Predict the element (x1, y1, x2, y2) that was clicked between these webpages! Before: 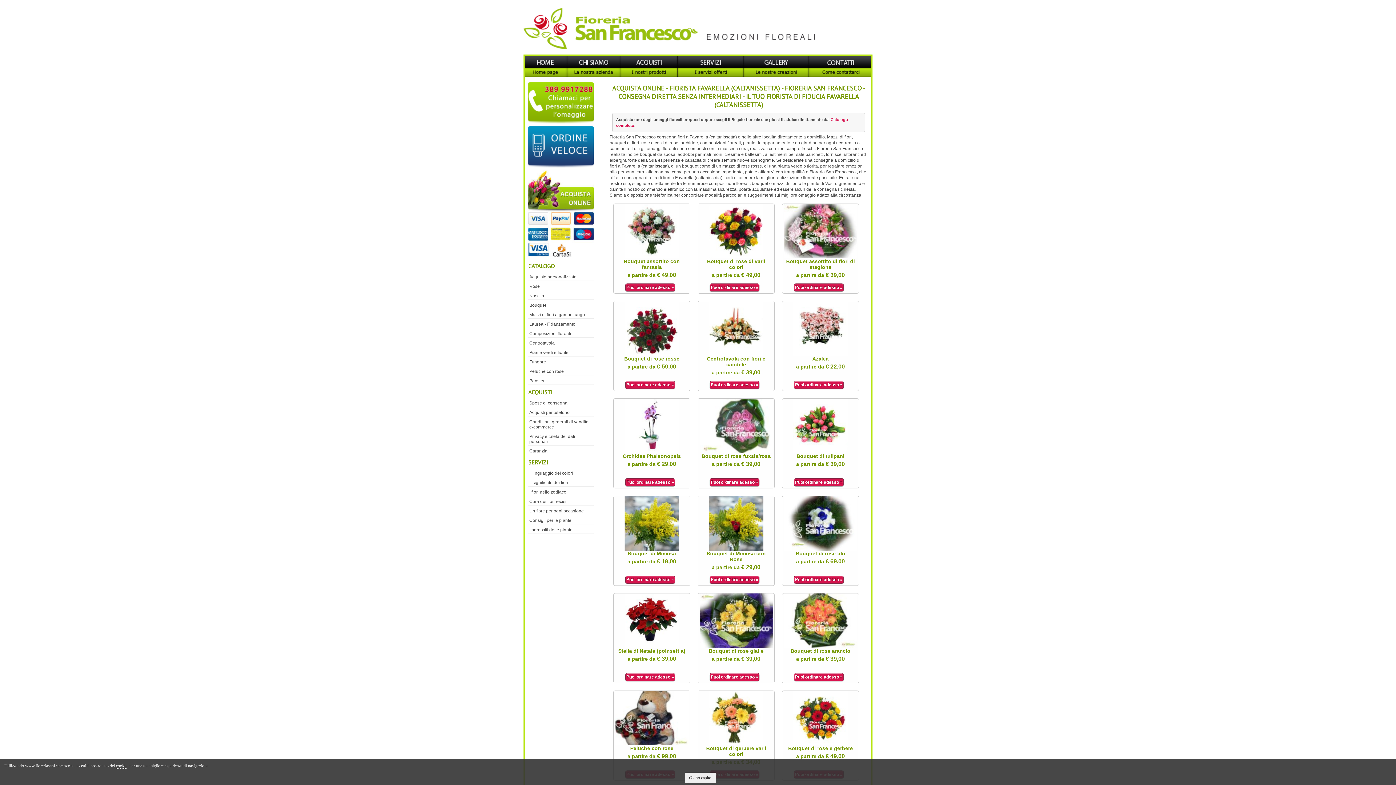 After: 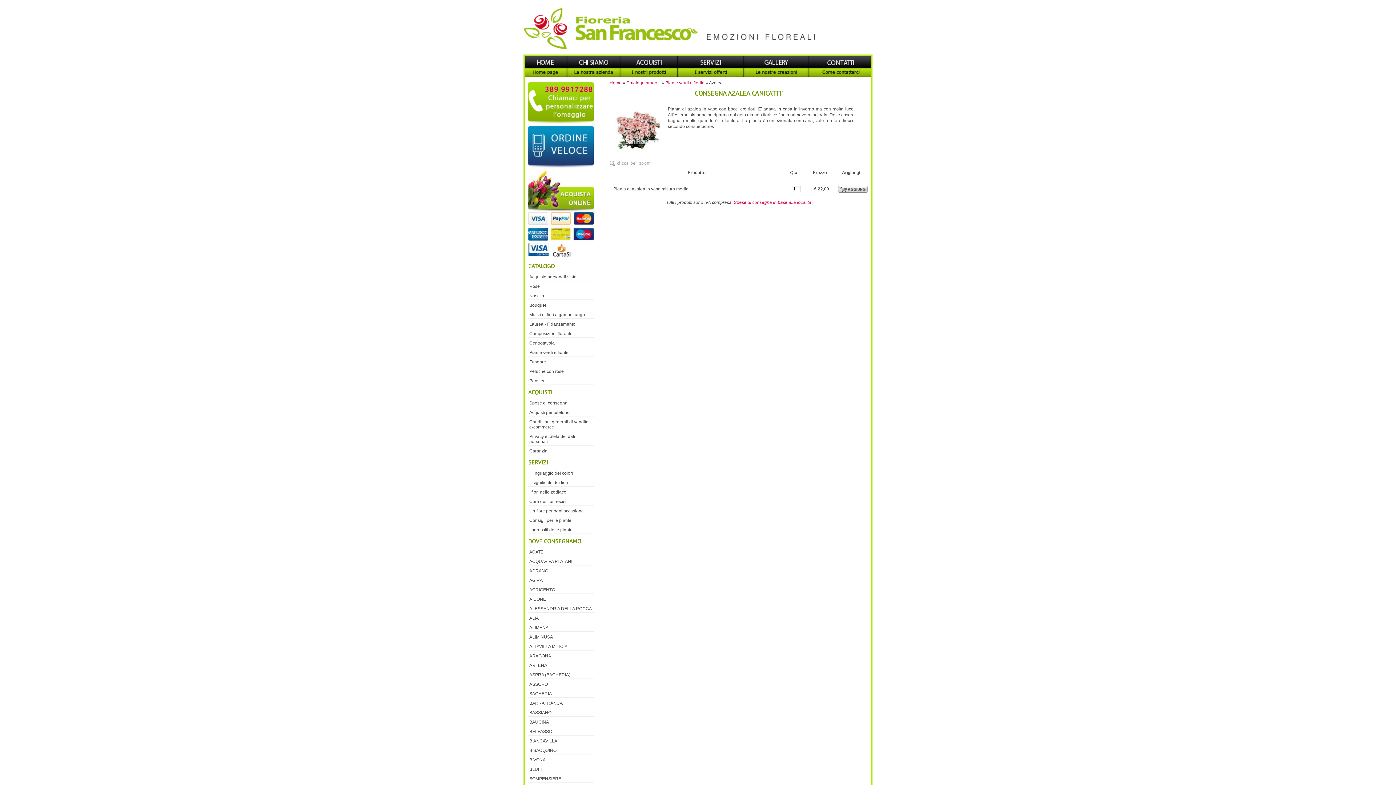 Action: bbox: (793, 352, 848, 357)